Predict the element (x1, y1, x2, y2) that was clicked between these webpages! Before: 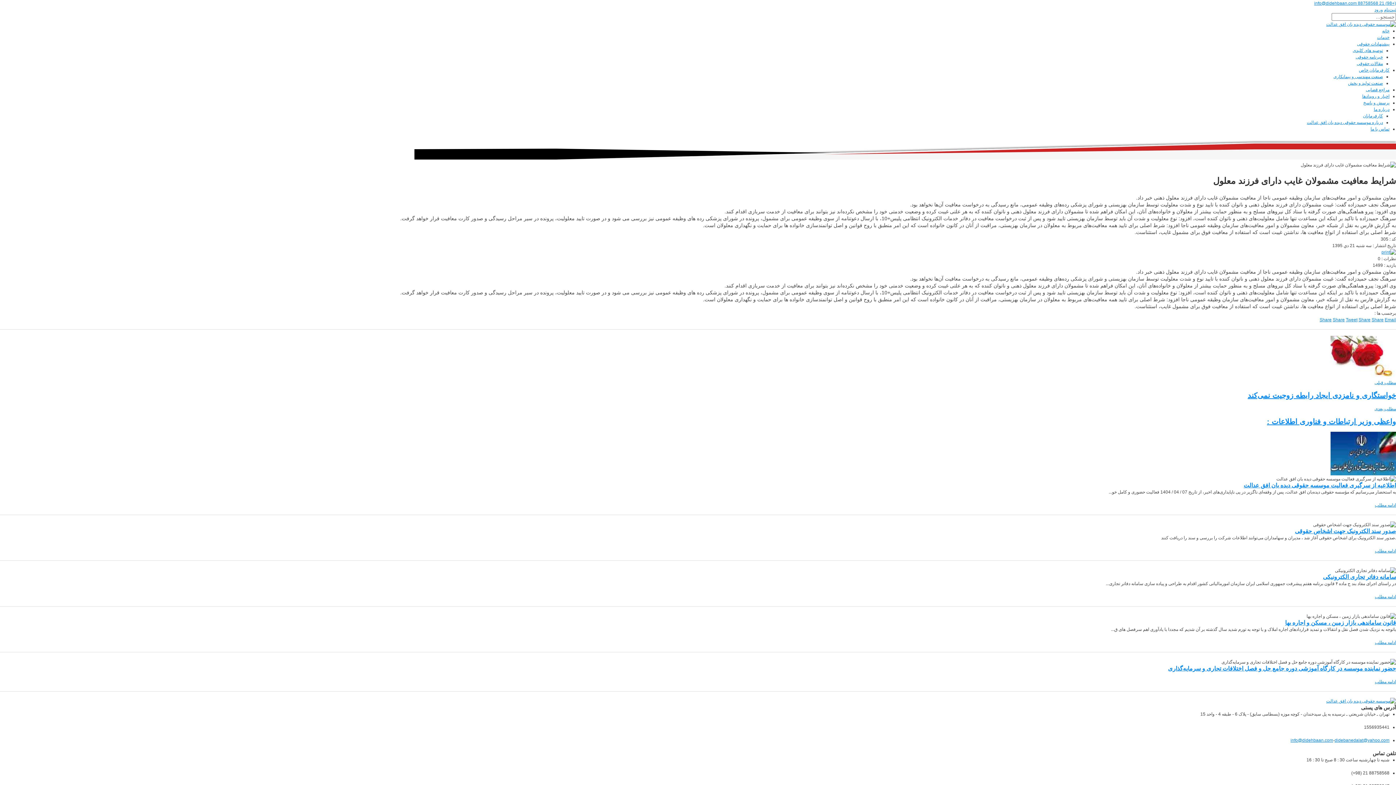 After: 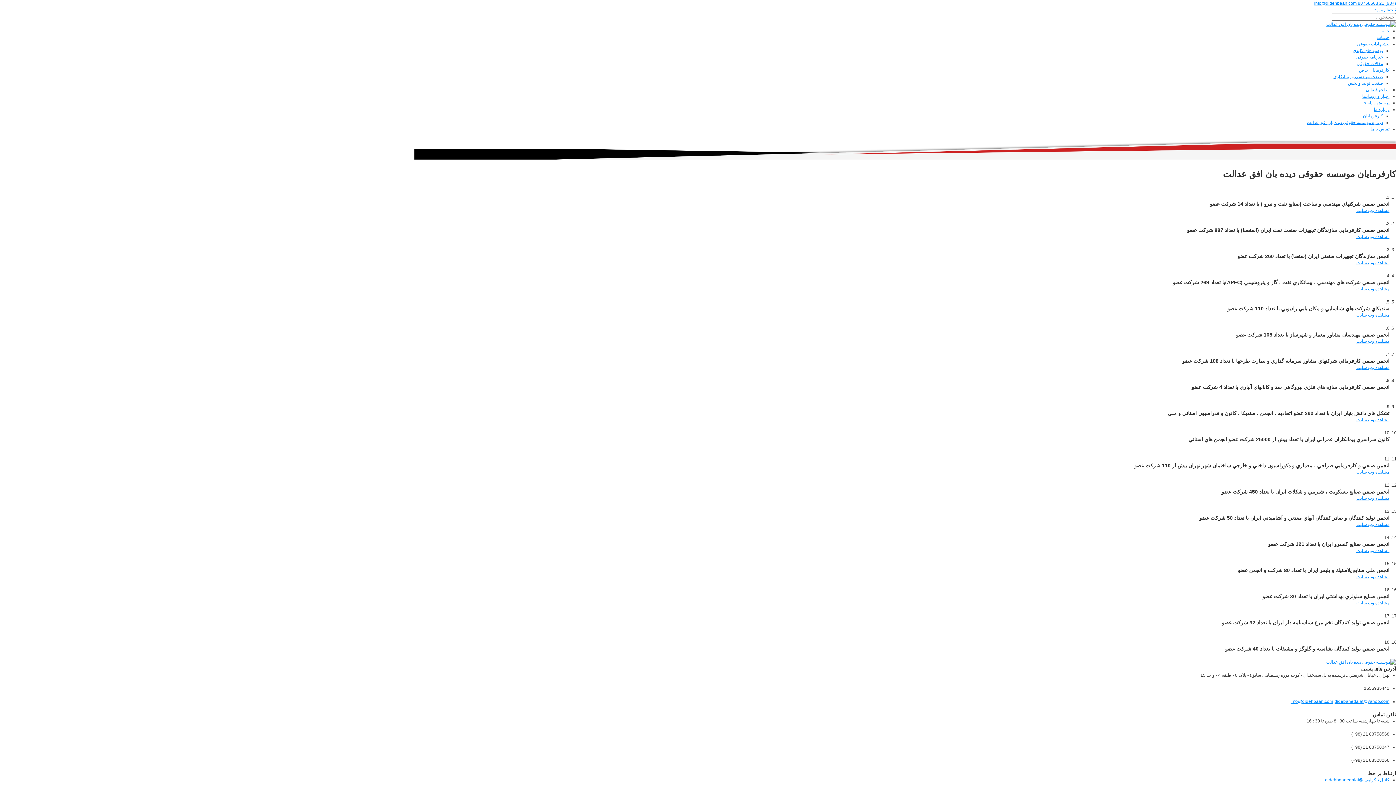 Action: bbox: (1363, 113, 1383, 118) label: کارفرمایان